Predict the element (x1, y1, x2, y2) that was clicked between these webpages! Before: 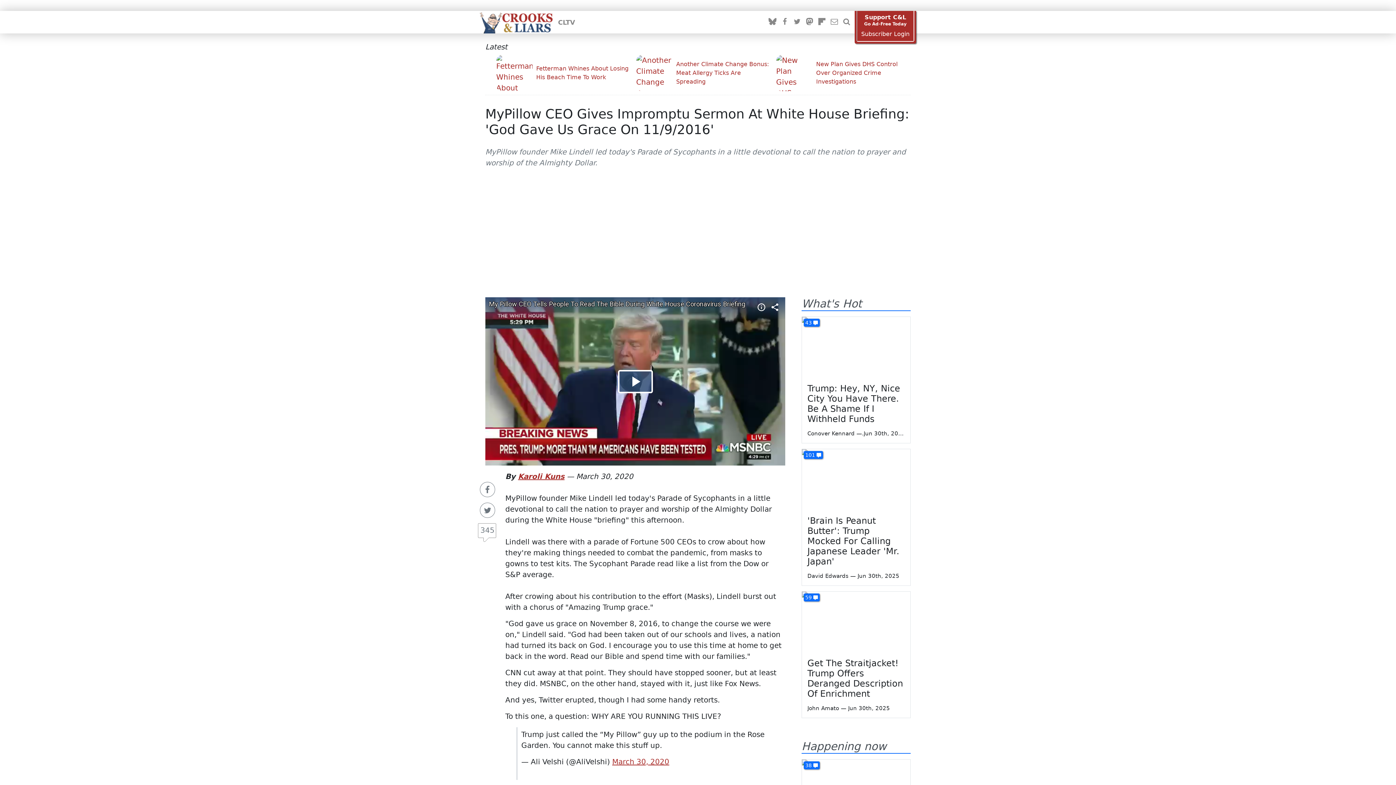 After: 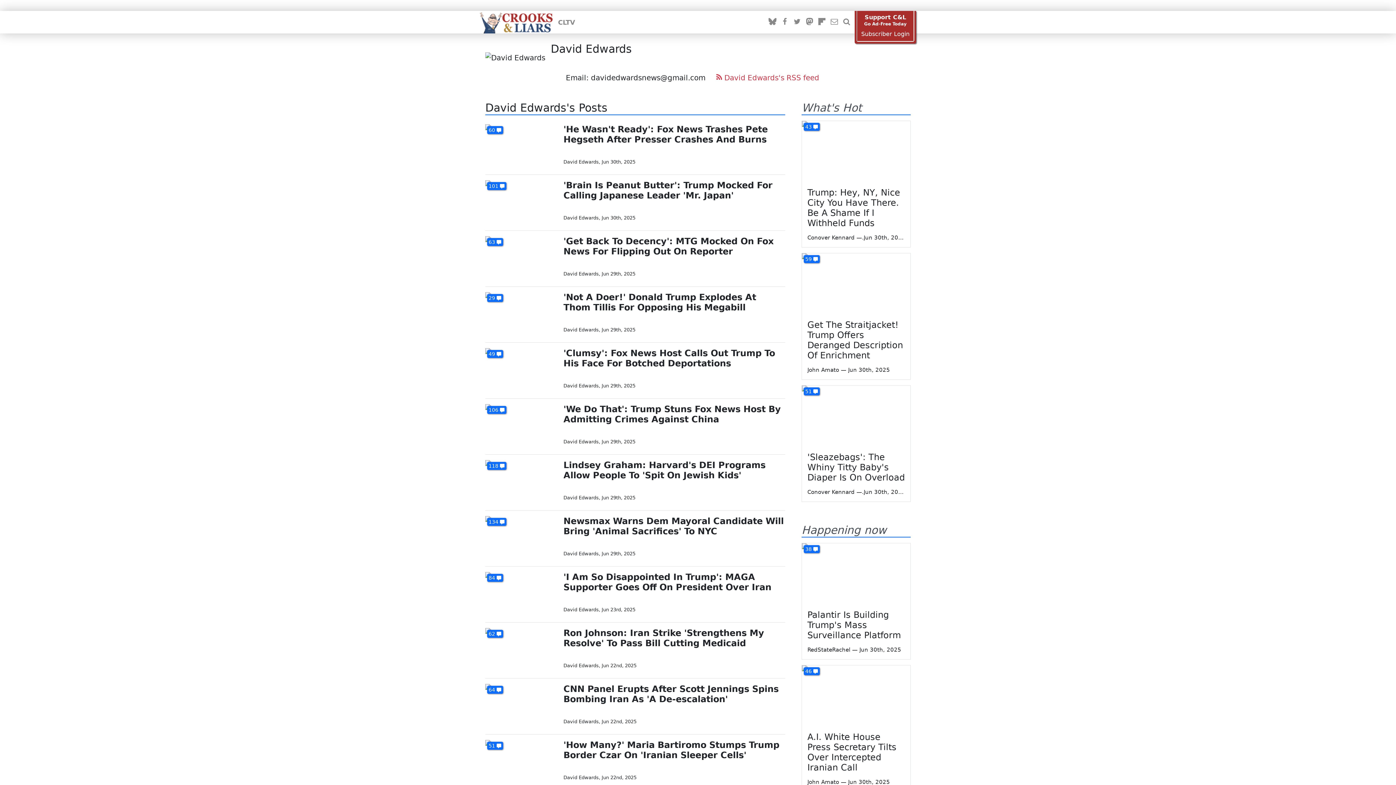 Action: label: David Edwards bbox: (807, 573, 848, 579)